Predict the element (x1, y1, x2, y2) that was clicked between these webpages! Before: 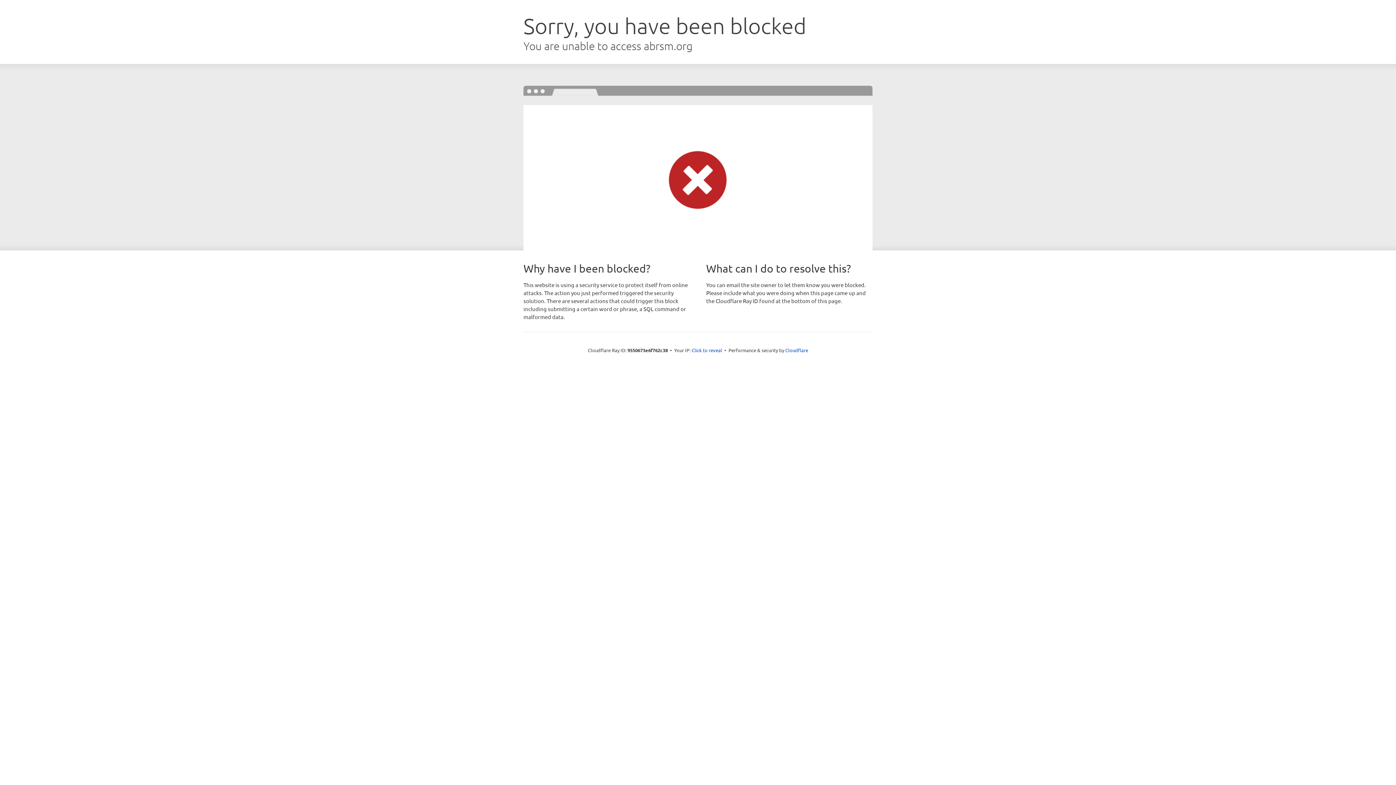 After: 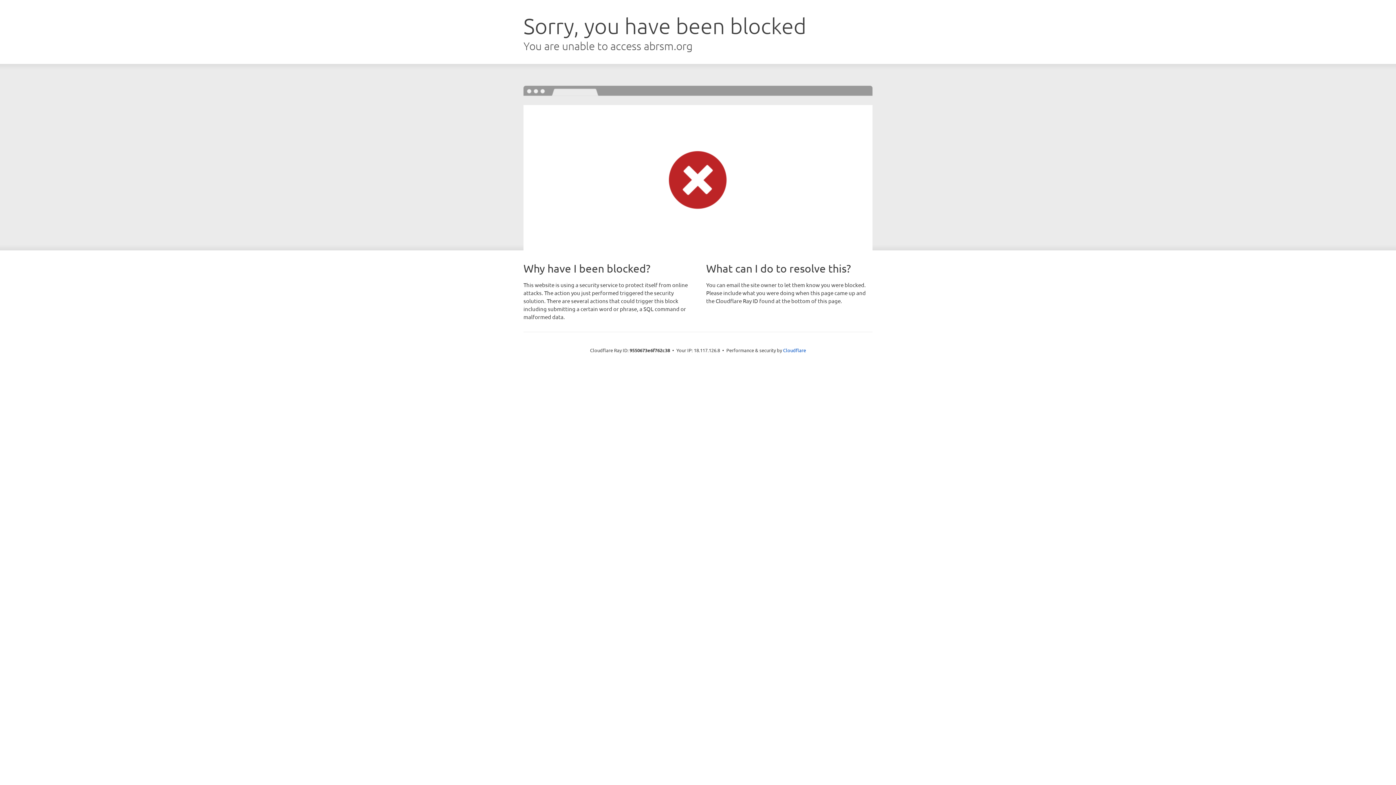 Action: bbox: (691, 346, 722, 353) label: Click to reveal